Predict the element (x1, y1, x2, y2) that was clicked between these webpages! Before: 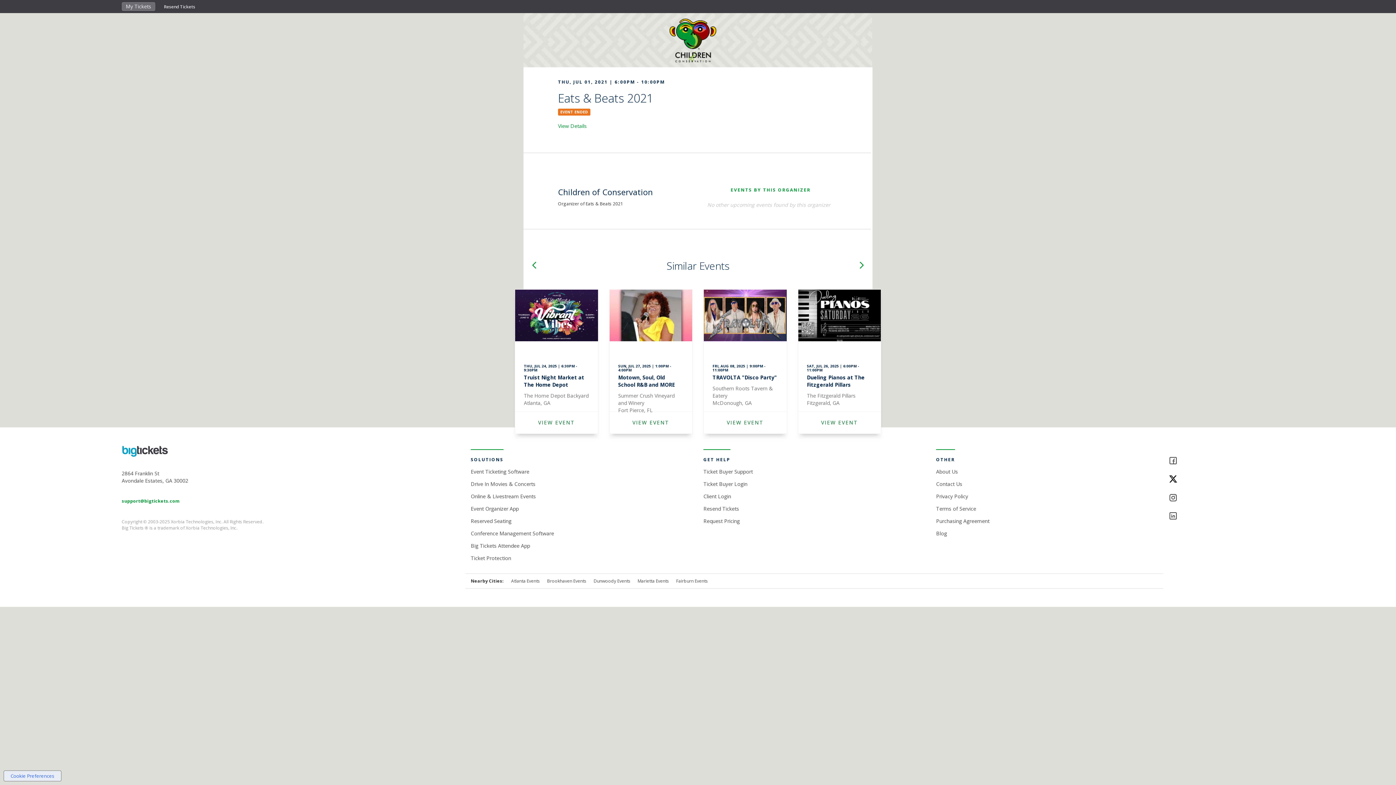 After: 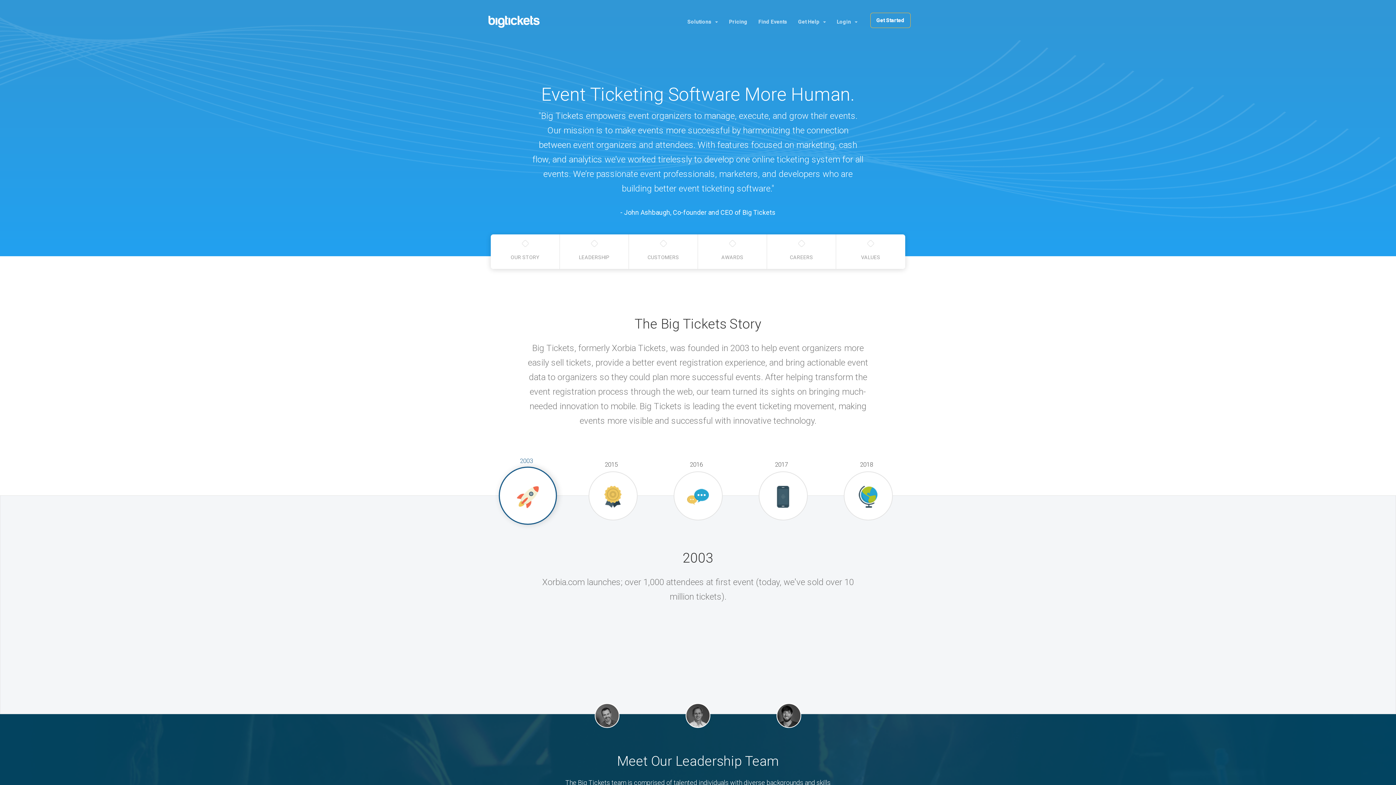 Action: label: About Us bbox: (936, 468, 958, 475)